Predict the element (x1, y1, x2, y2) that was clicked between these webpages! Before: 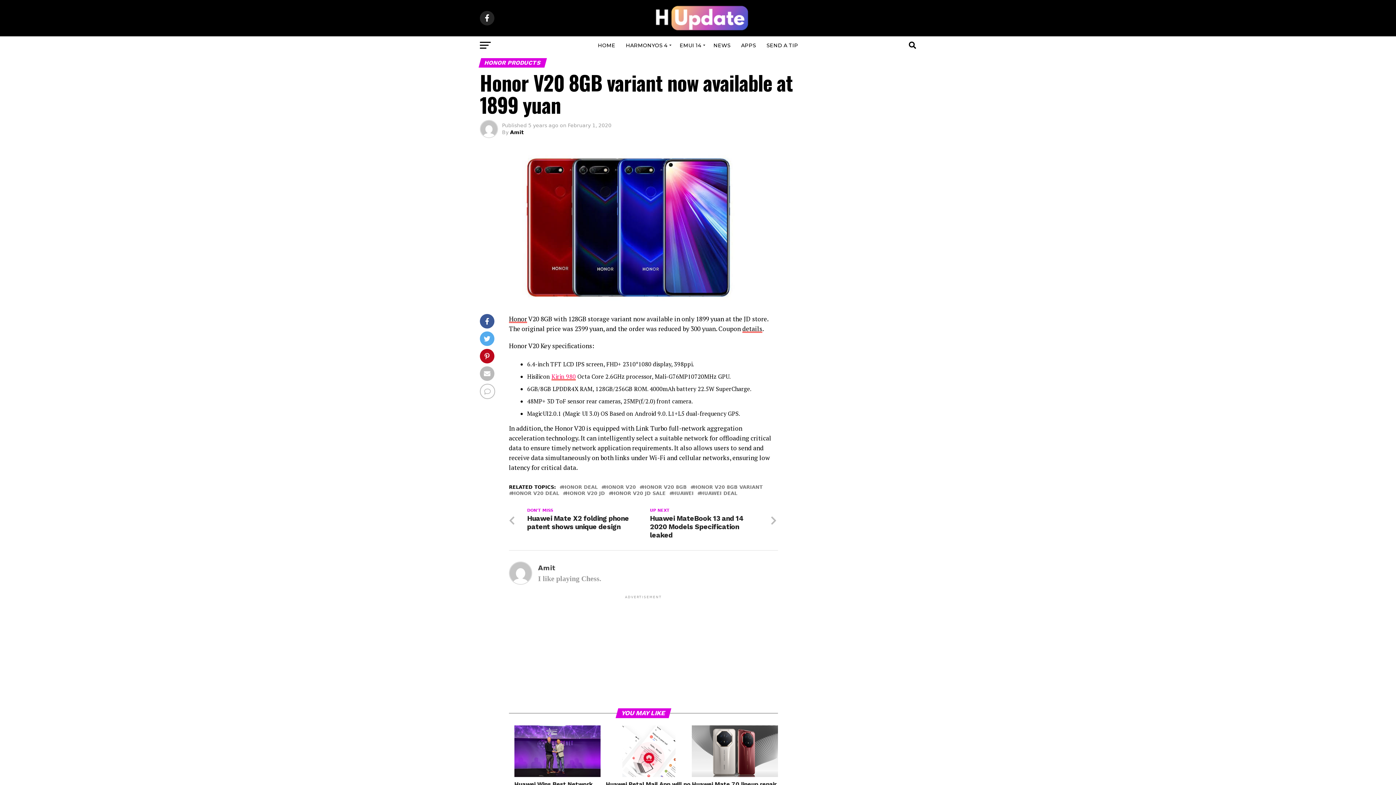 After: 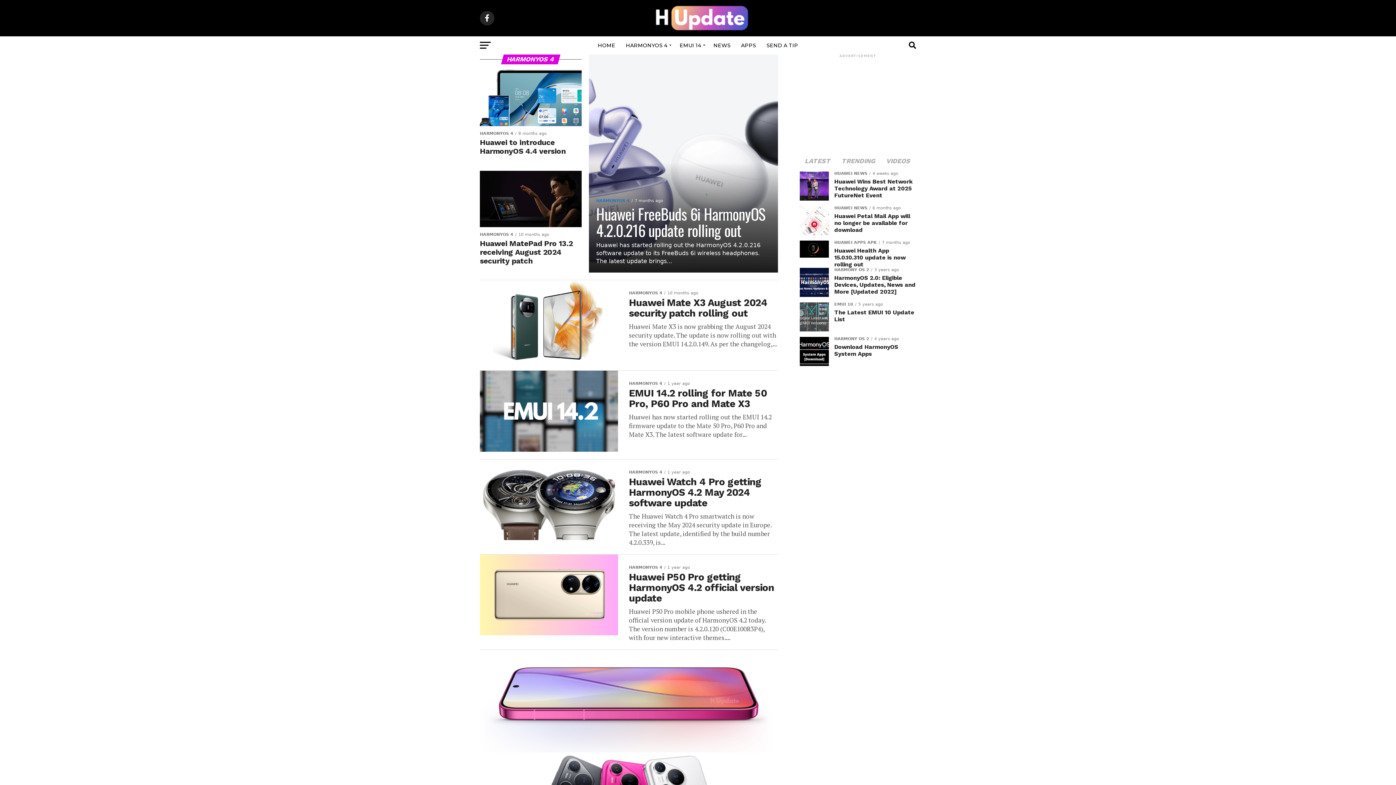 Action: bbox: (621, 36, 673, 54) label: HARMONYOS 4